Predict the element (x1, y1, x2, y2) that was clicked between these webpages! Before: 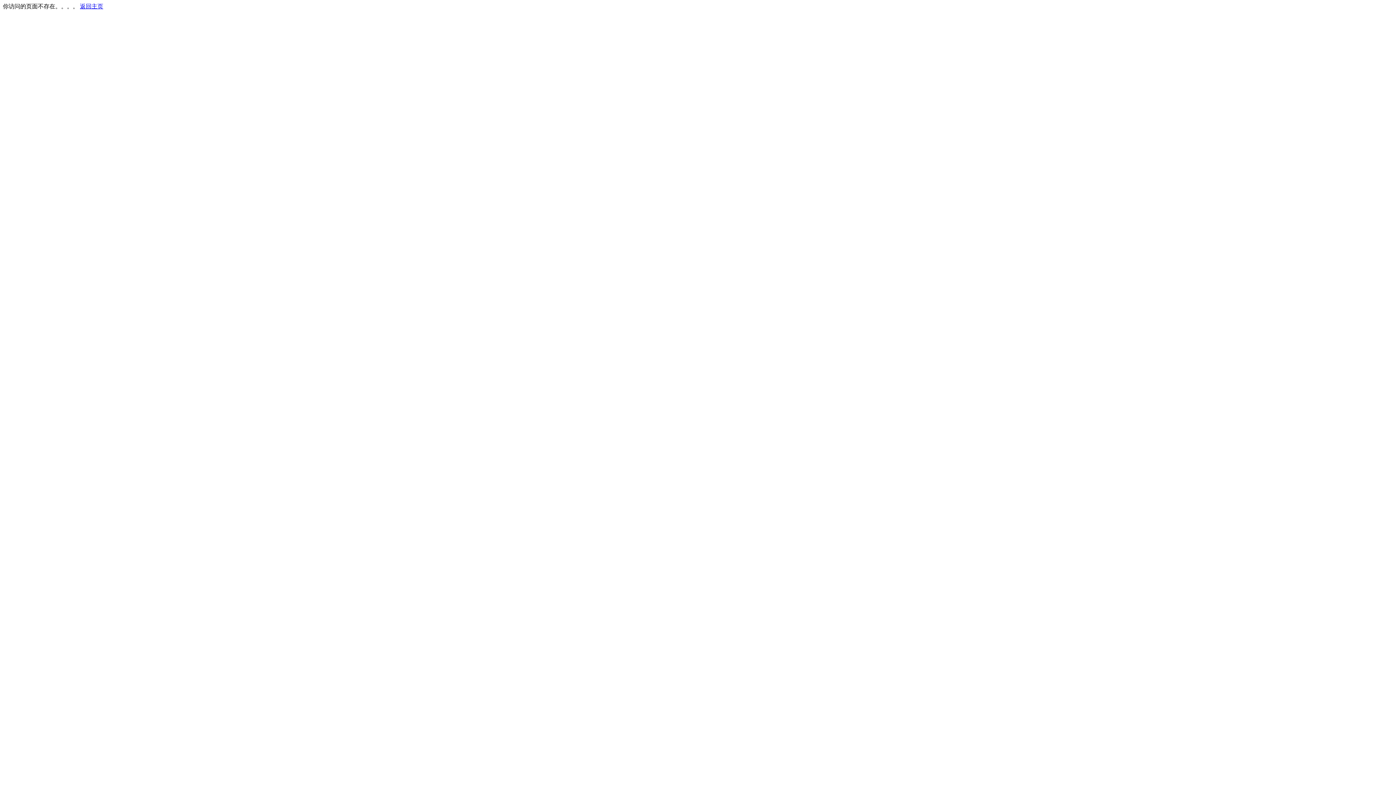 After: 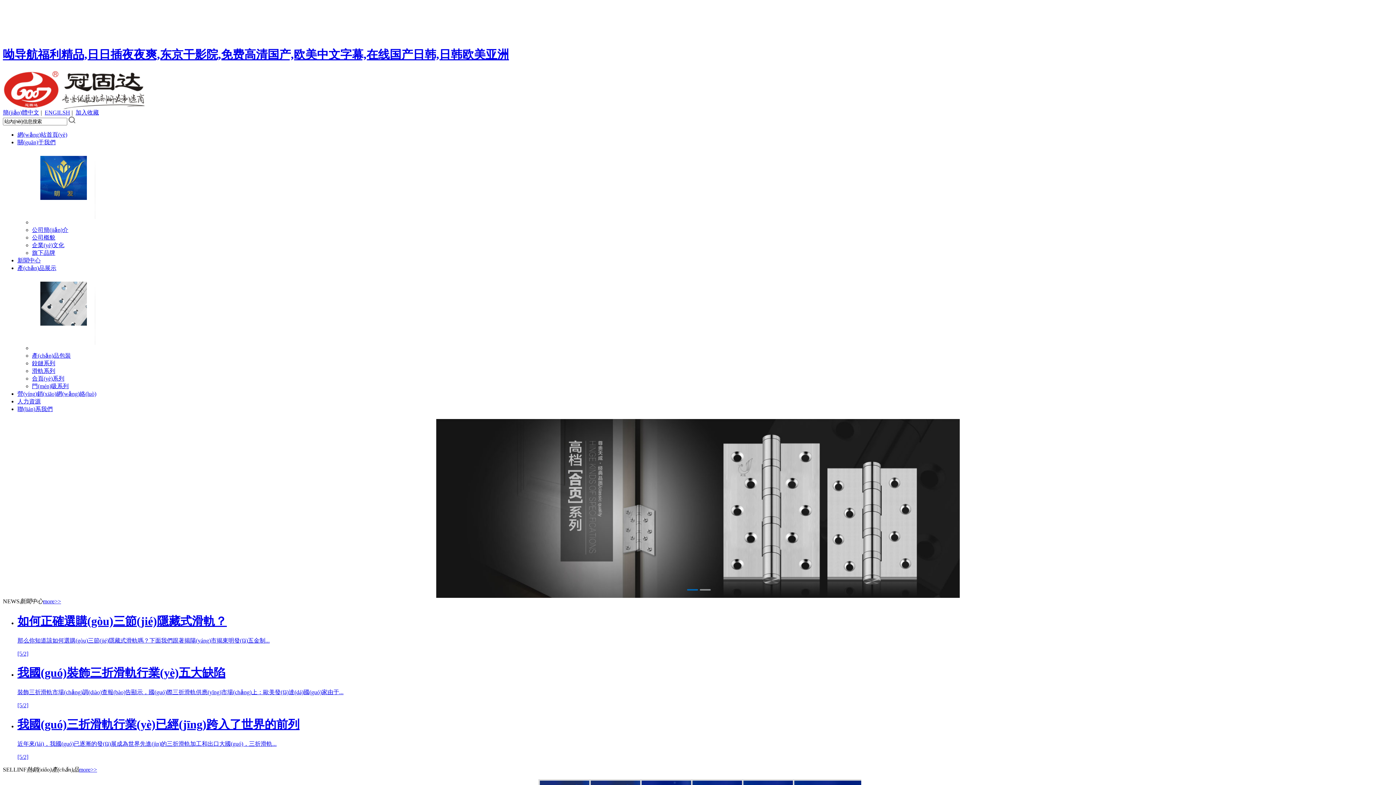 Action: bbox: (80, 3, 103, 9) label: 返回主页